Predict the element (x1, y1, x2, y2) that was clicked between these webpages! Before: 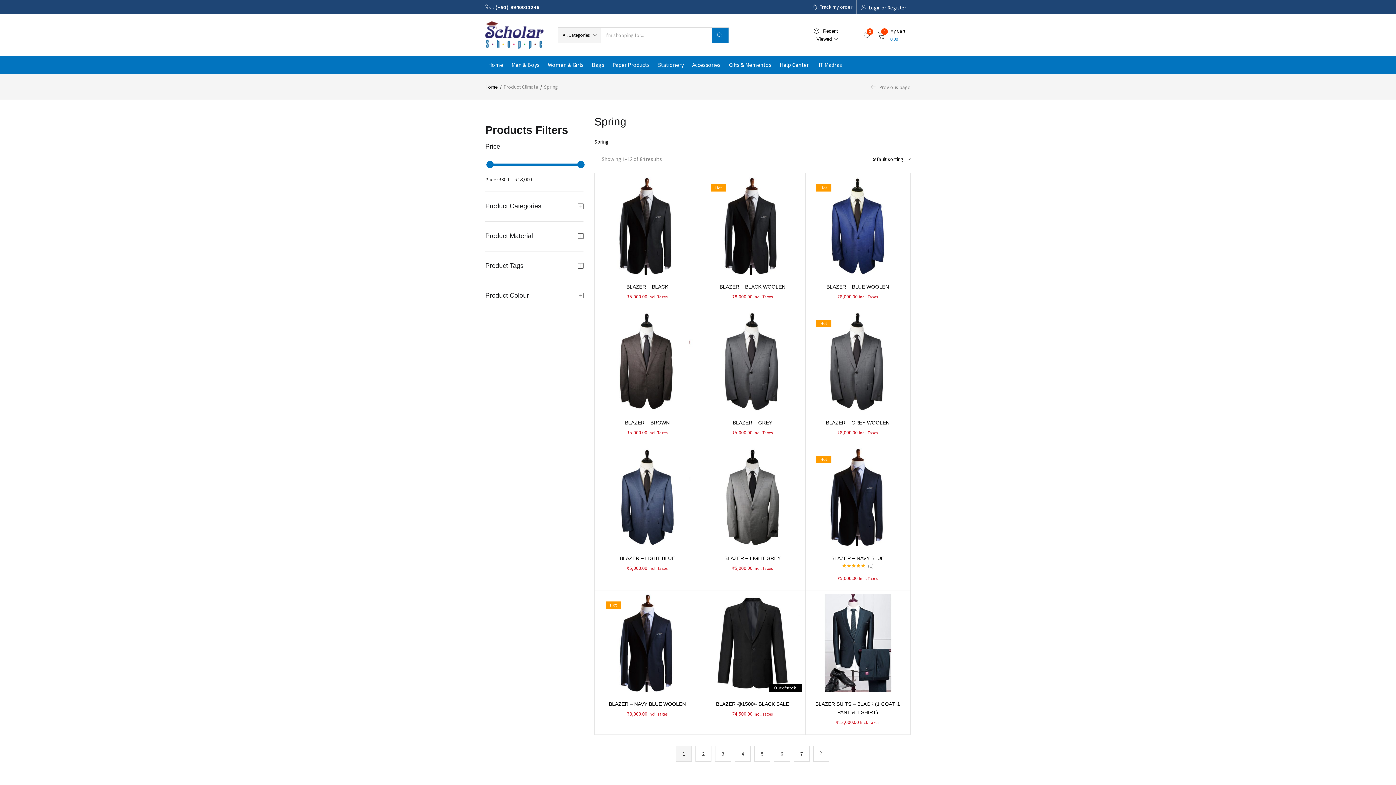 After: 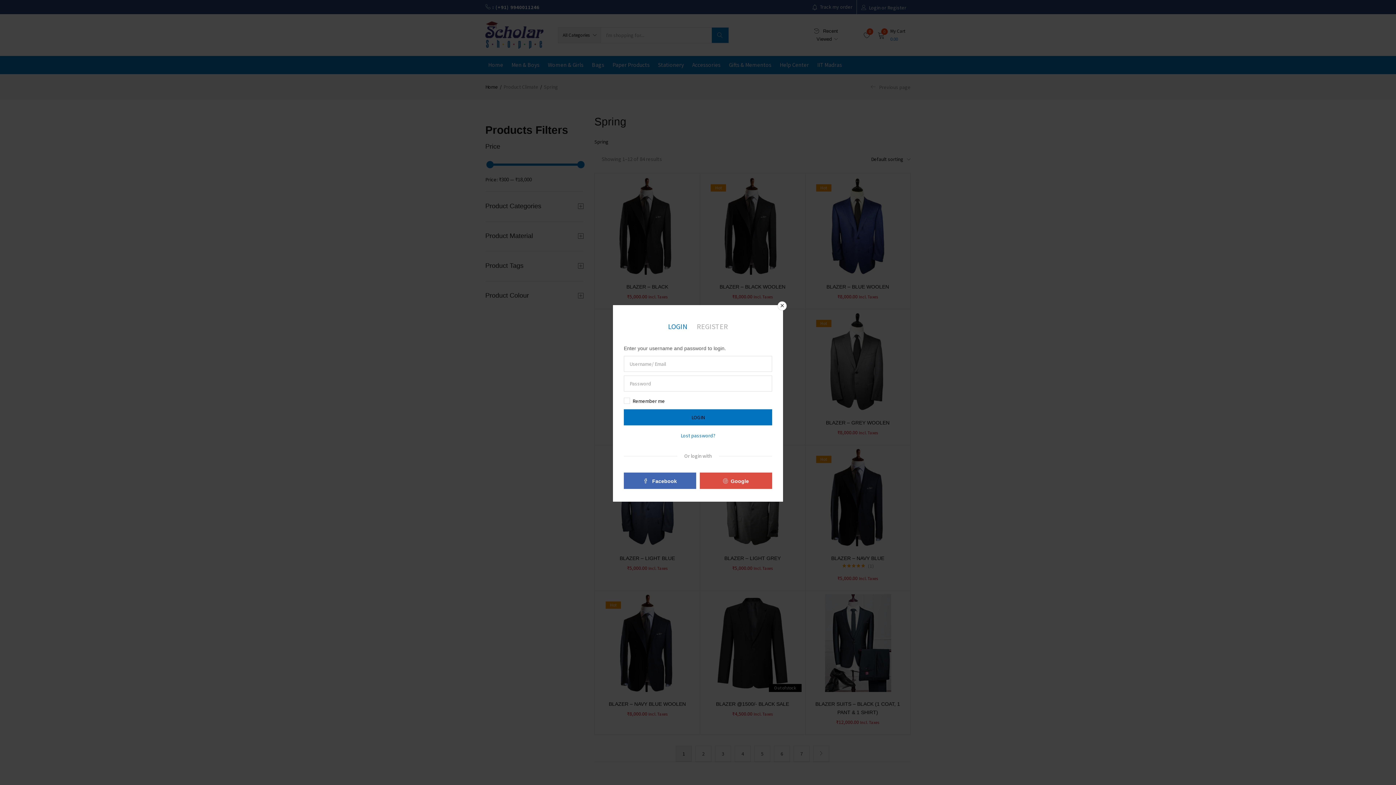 Action: label: Login or Register bbox: (861, 3, 910, 10)